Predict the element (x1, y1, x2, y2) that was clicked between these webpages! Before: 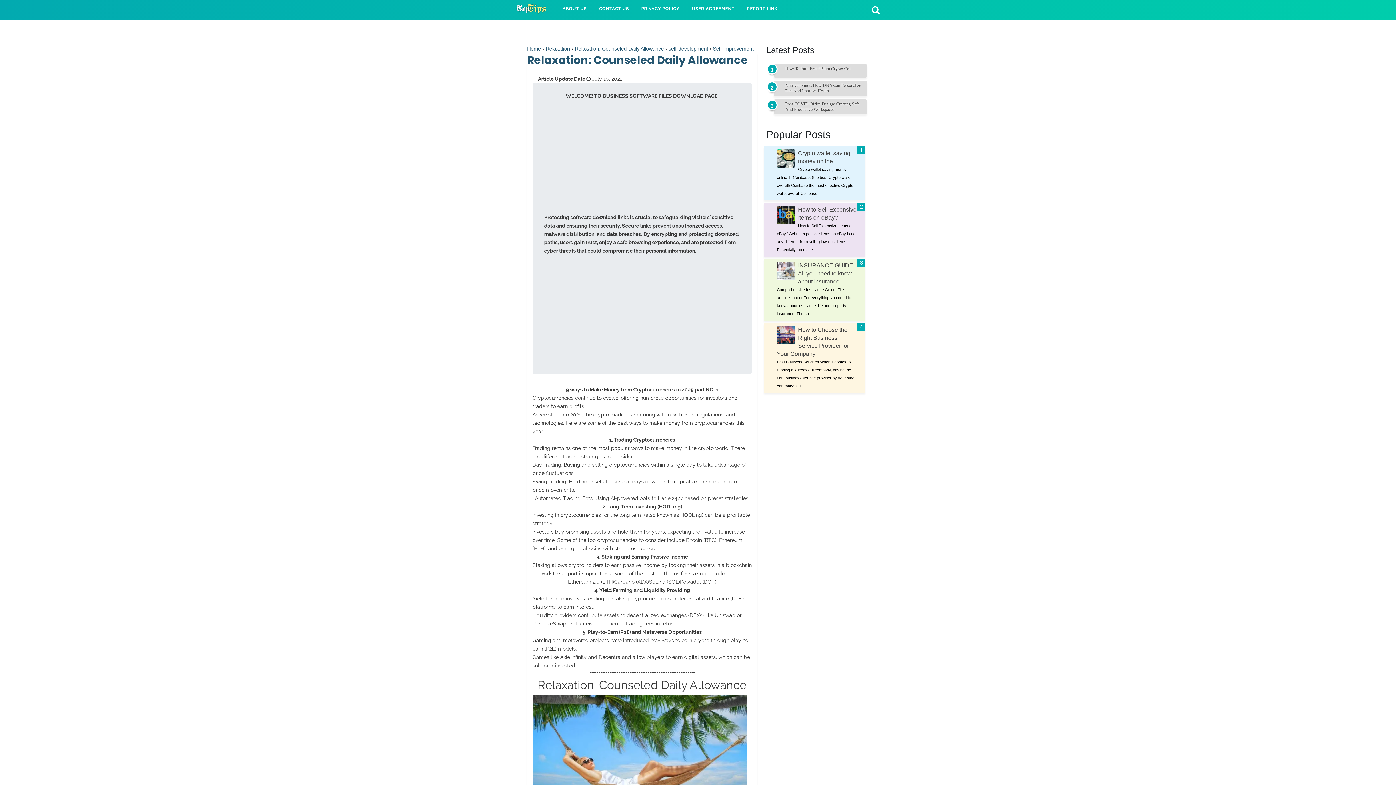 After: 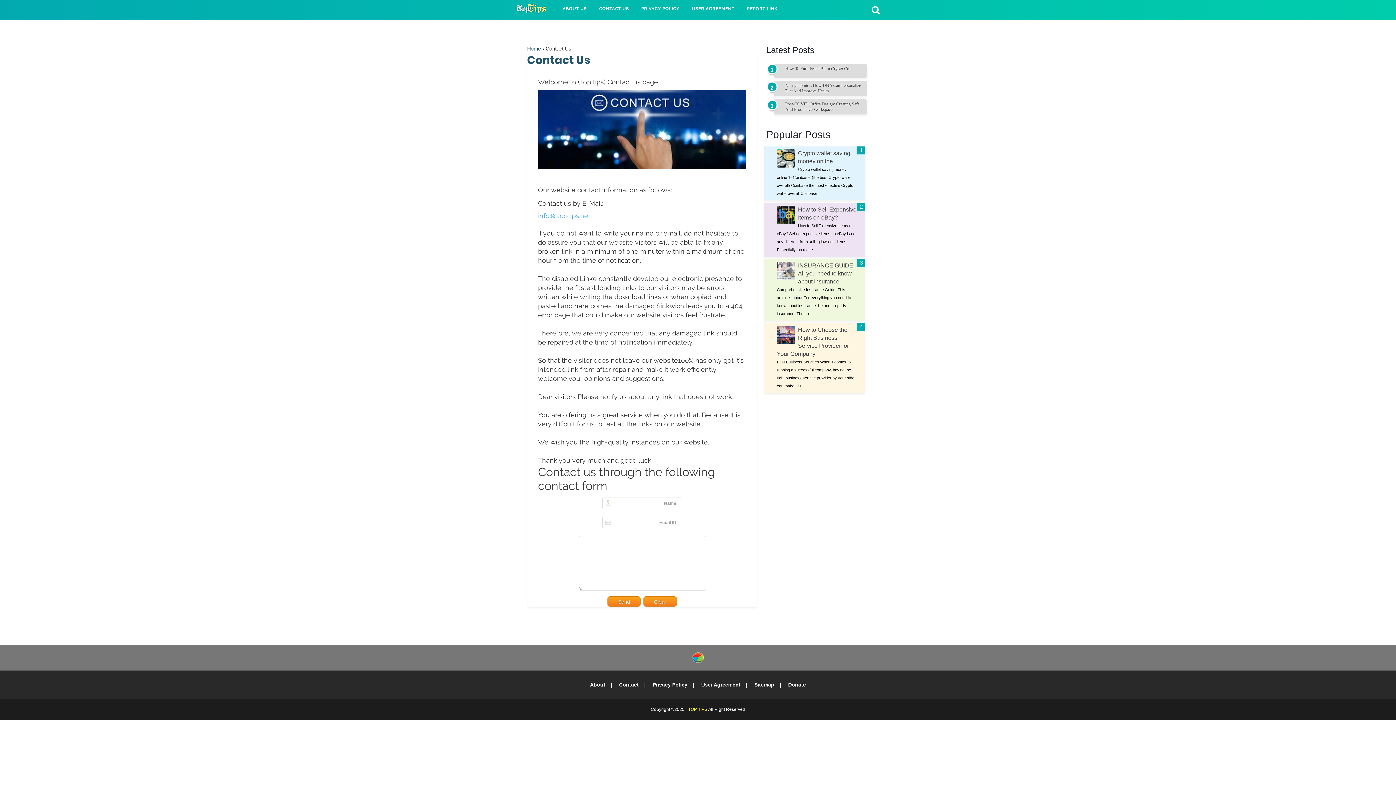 Action: bbox: (593, 0, 635, 17) label: CONTACT US